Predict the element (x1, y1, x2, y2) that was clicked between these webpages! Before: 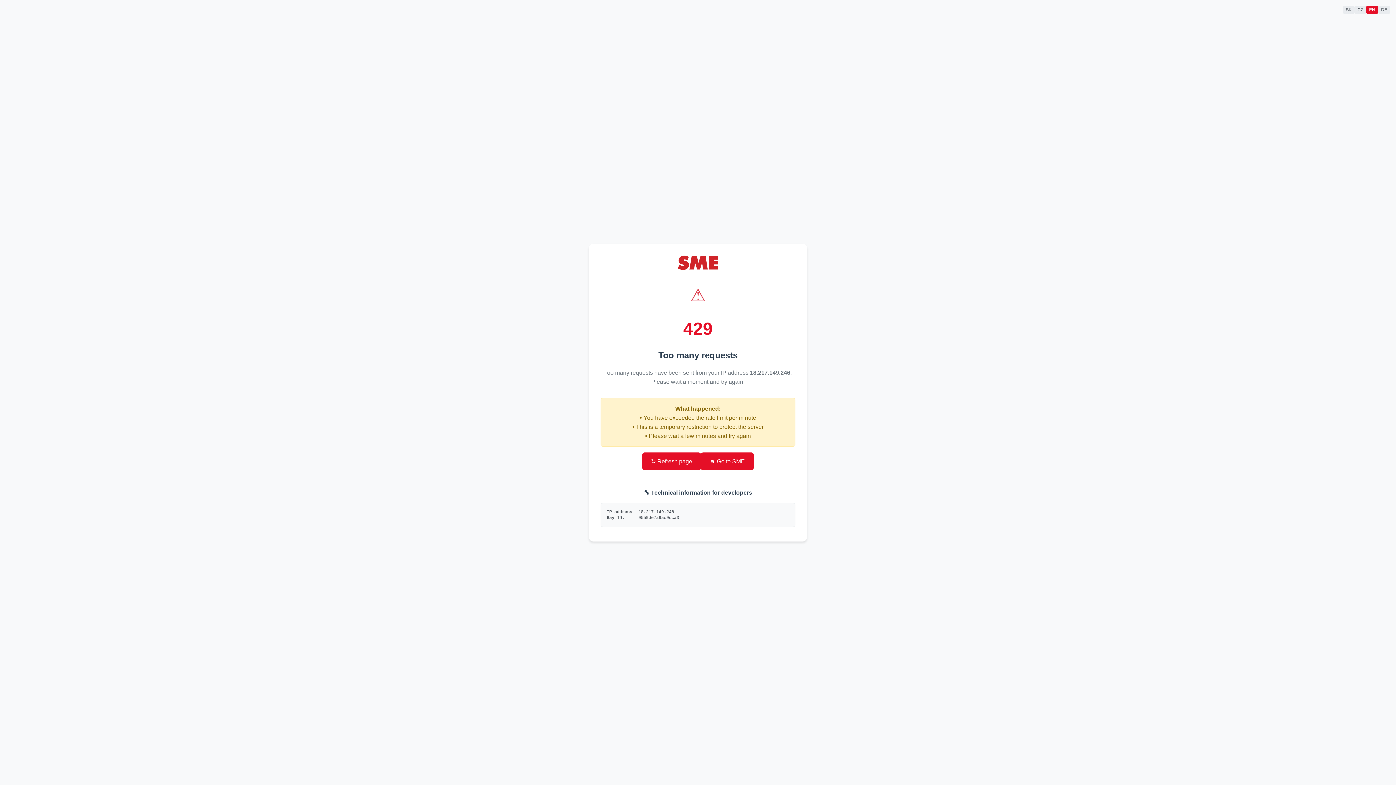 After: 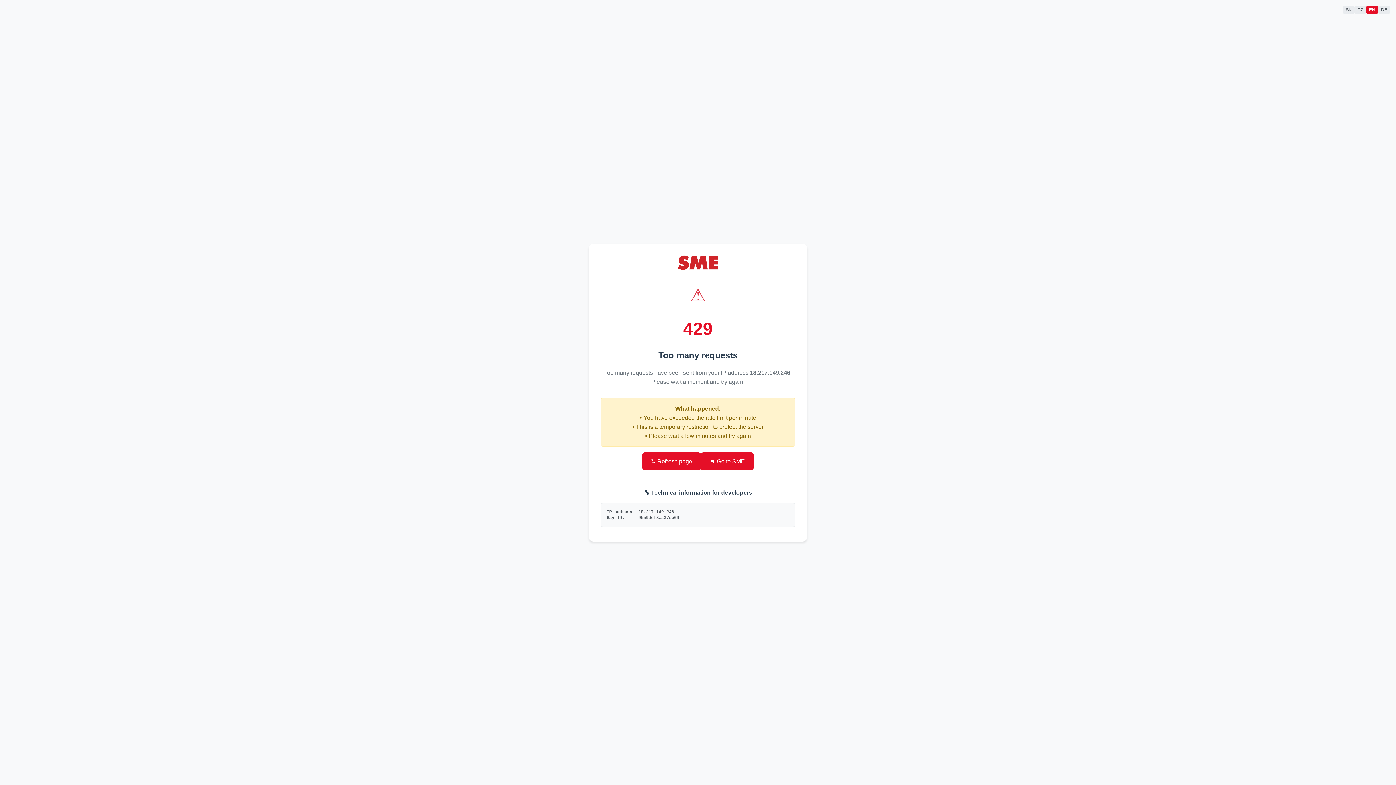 Action: bbox: (701, 452, 753, 470) label: 🏠 Go to SME